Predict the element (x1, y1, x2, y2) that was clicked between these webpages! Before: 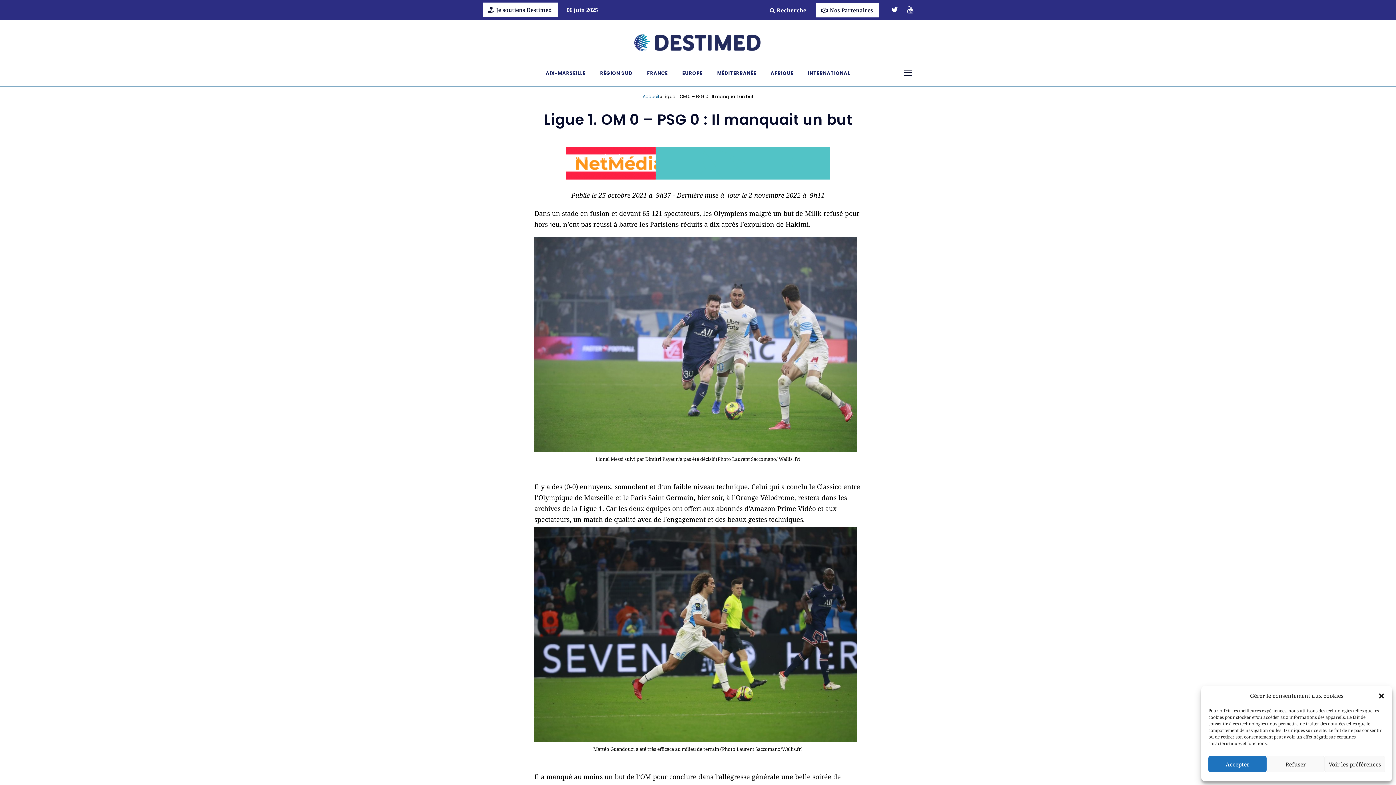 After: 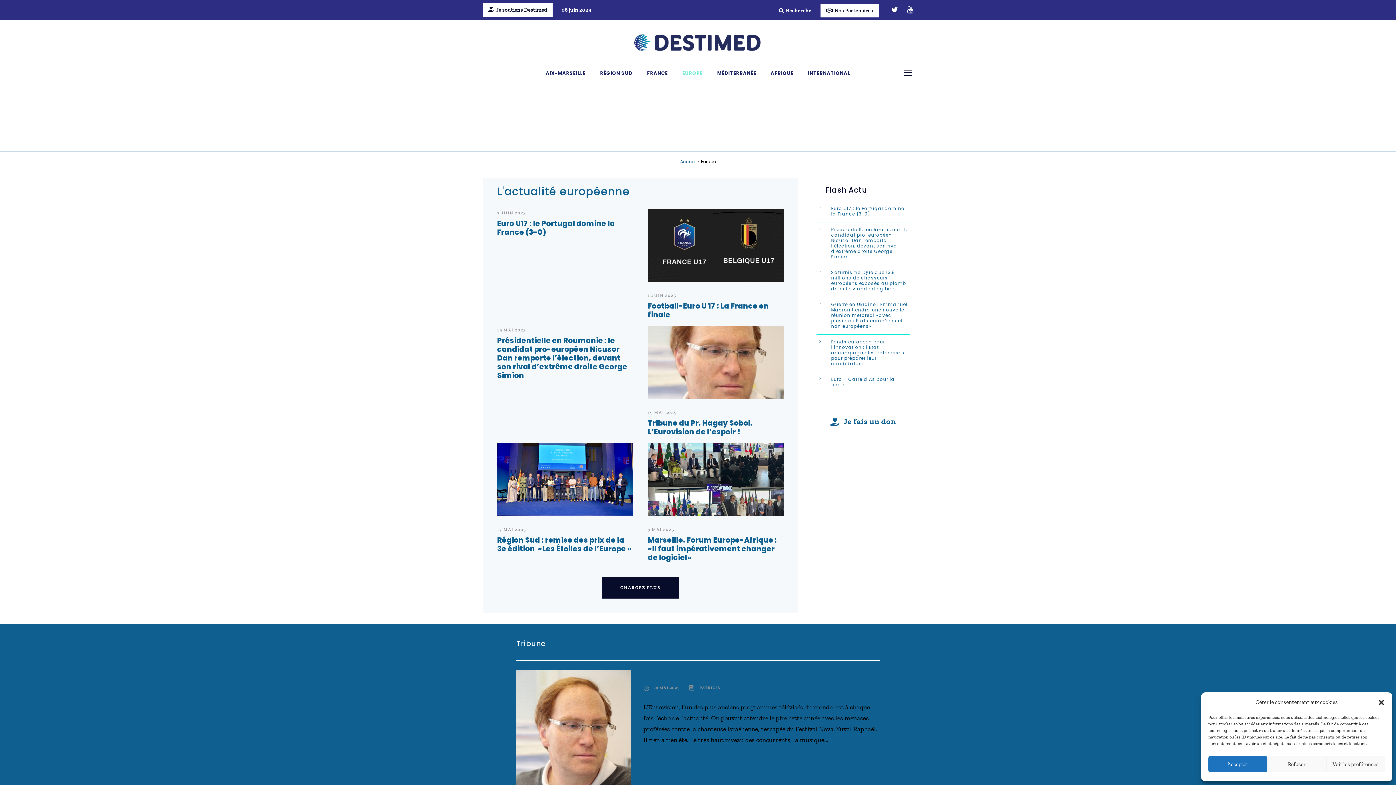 Action: label: EUROPE bbox: (682, 69, 702, 82)